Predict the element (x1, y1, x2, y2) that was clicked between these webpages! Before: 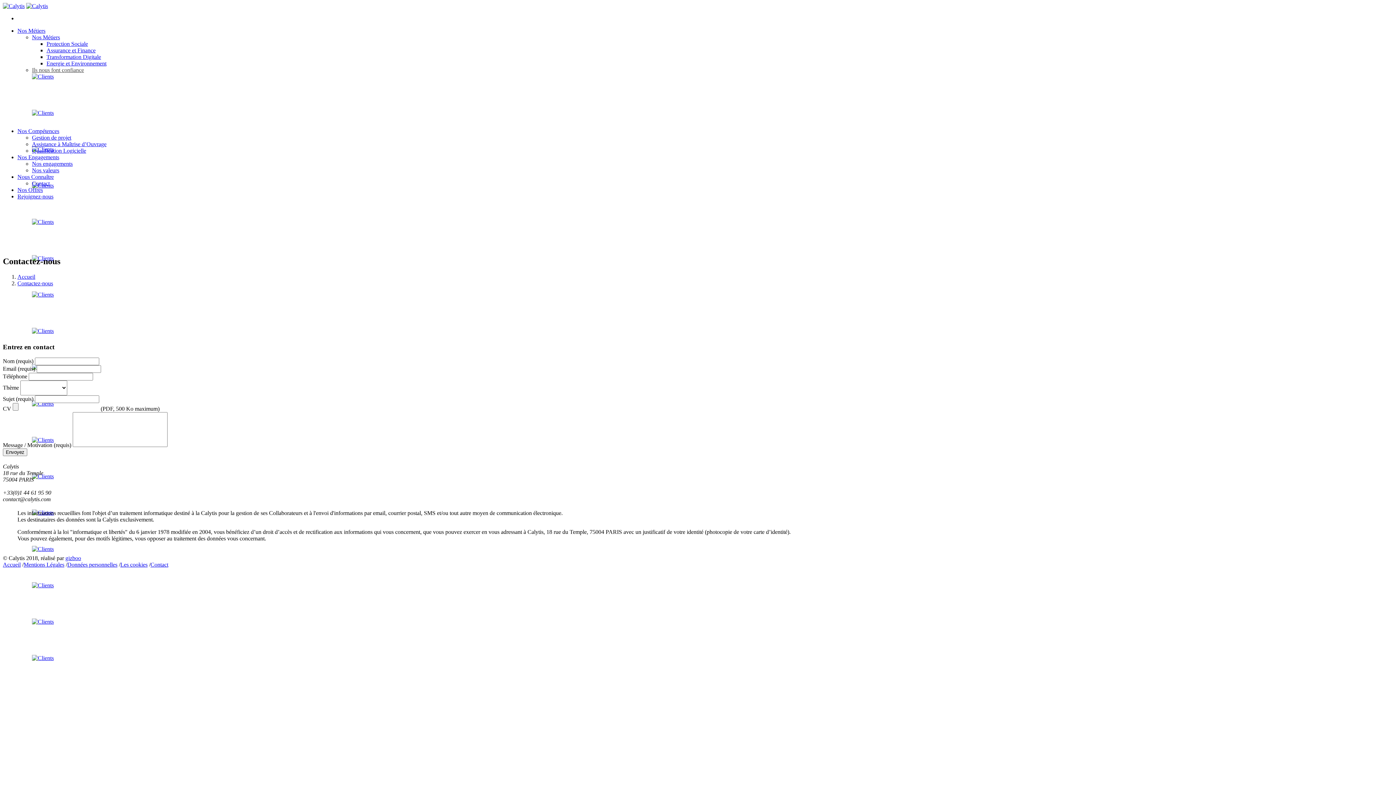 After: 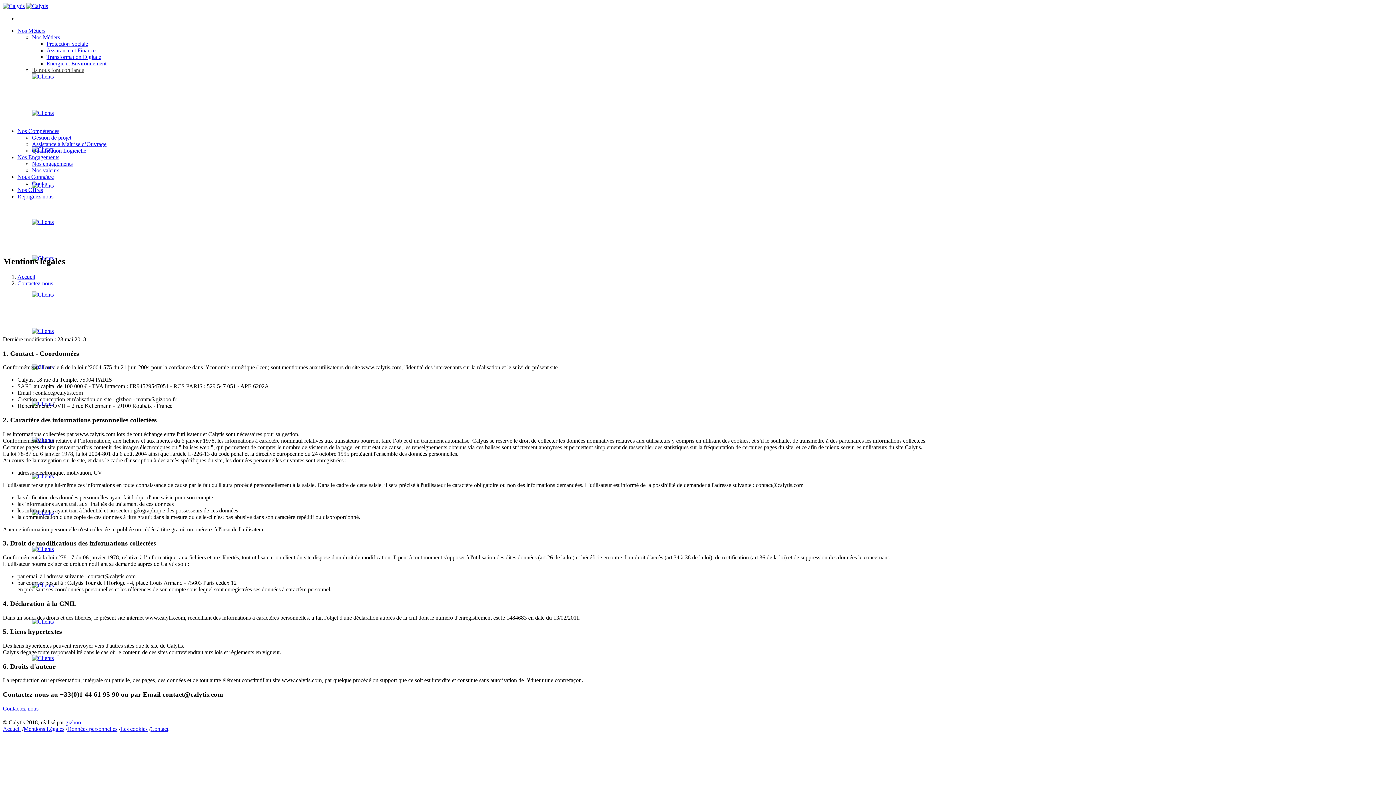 Action: label: Mentions Légales bbox: (23, 561, 64, 568)